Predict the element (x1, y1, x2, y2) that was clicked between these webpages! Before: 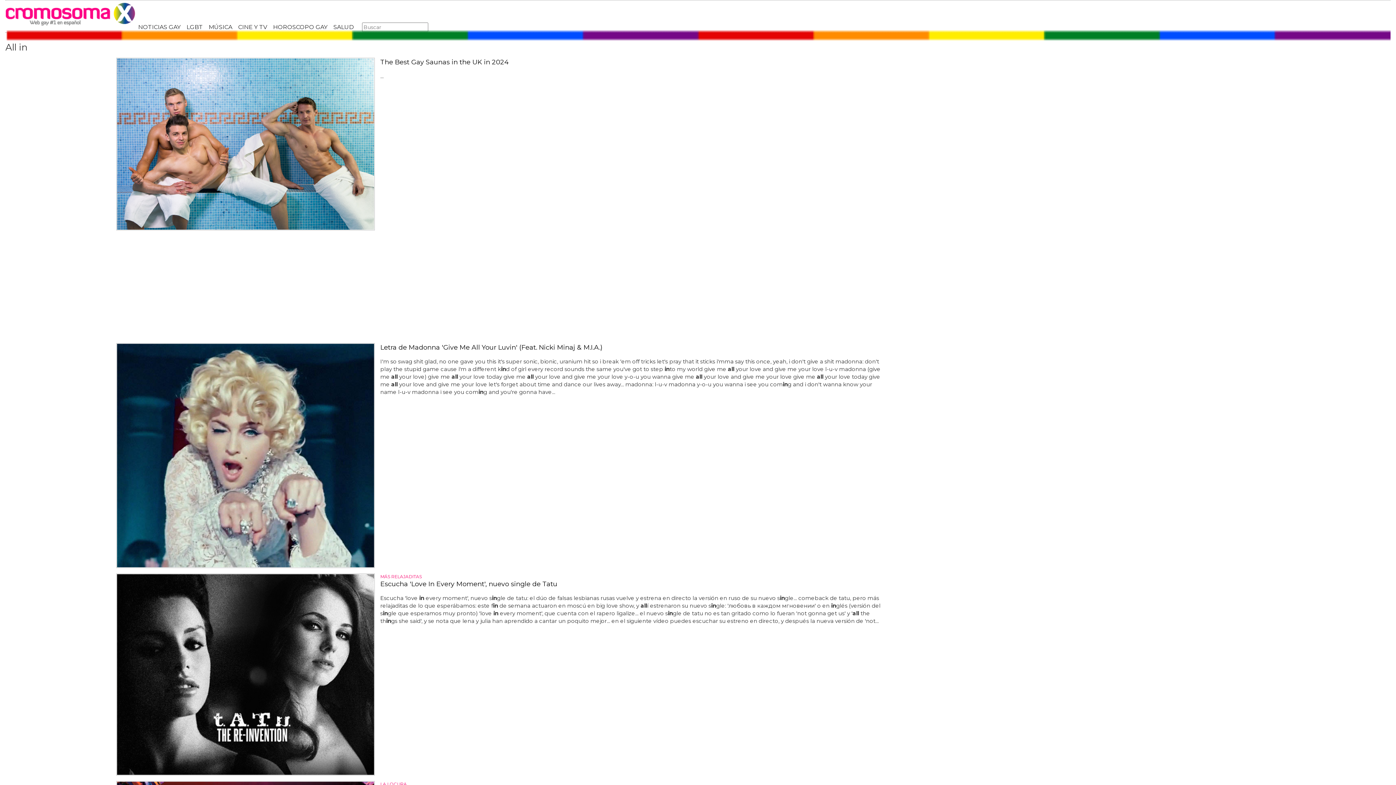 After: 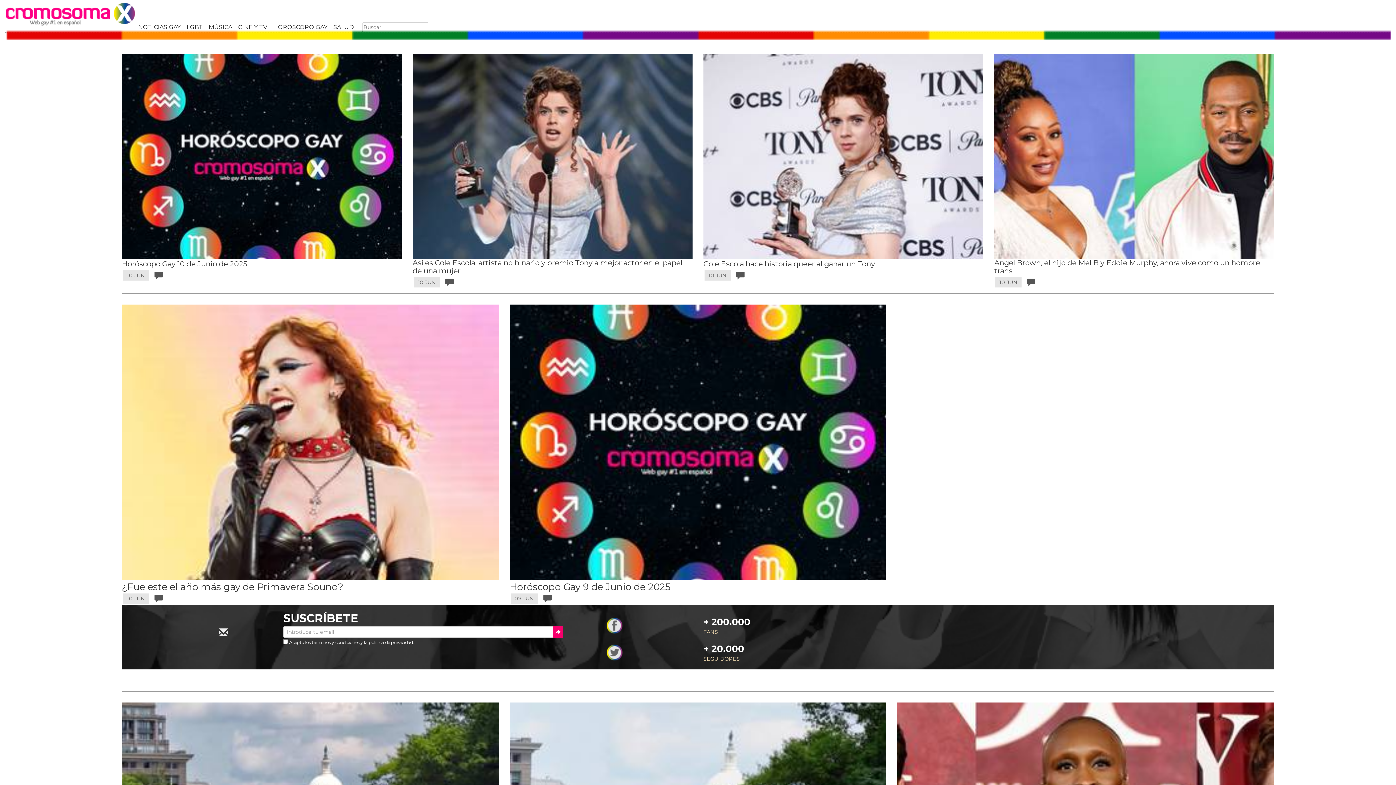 Action: bbox: (135, 20, 183, 32) label: NOTICIAS GAY